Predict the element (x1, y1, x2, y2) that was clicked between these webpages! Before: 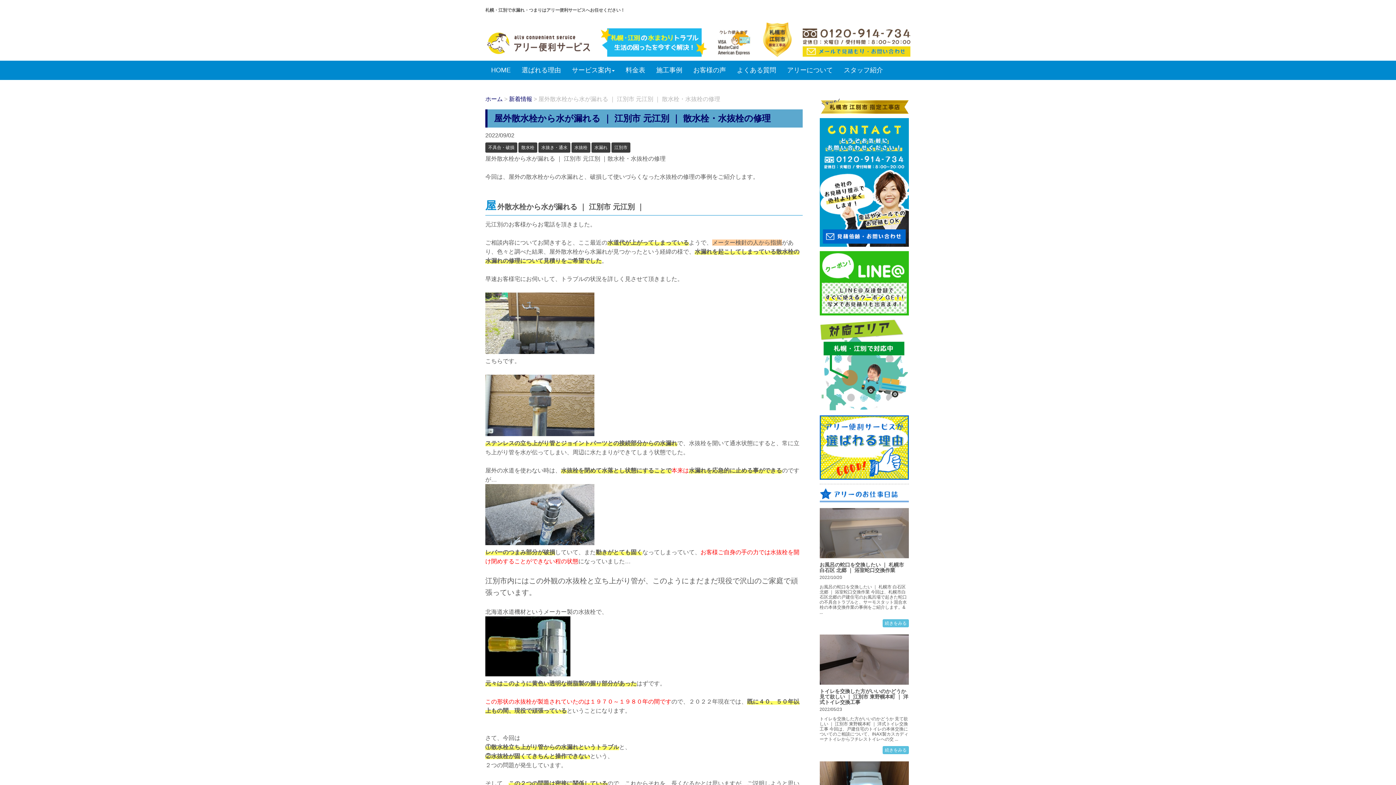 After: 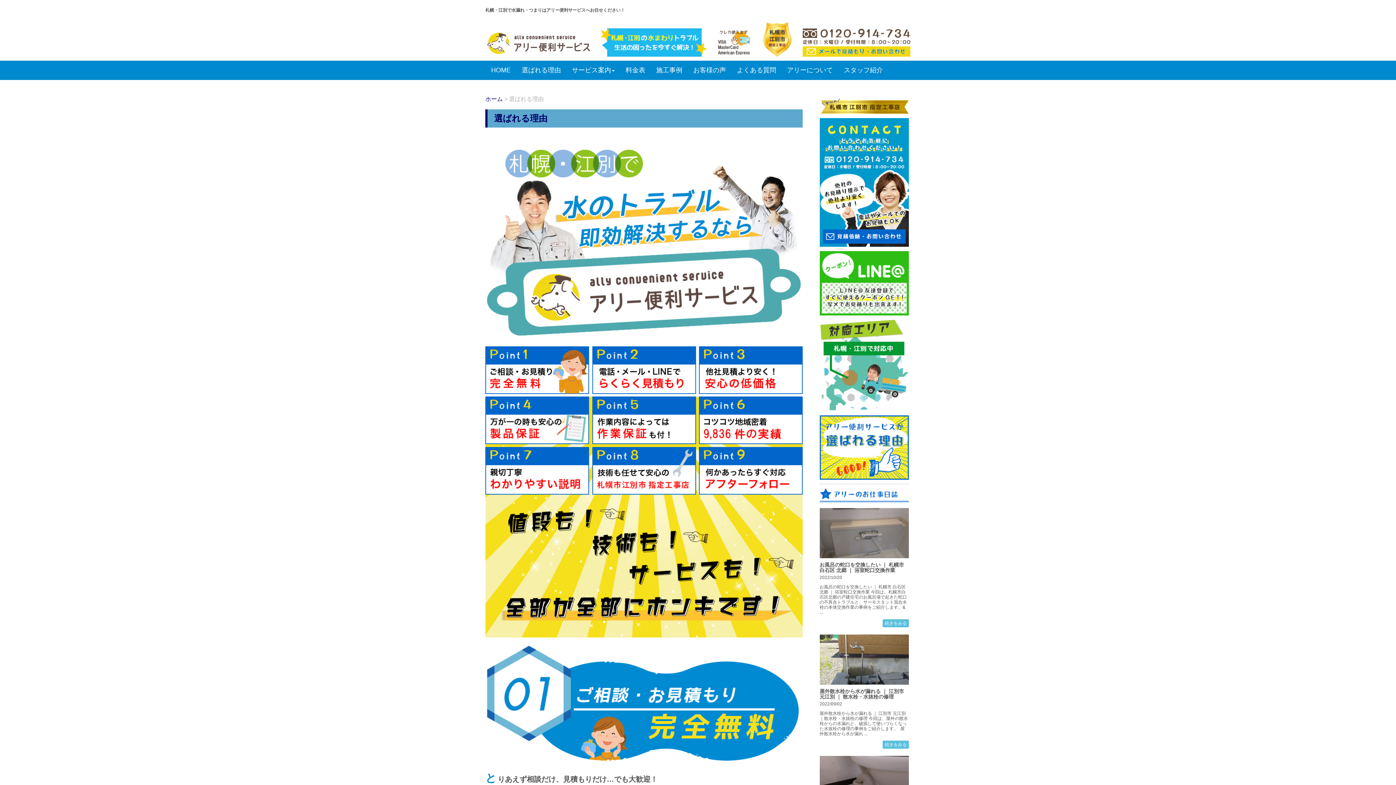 Action: bbox: (516, 61, 566, 79) label: 選ばれる理由